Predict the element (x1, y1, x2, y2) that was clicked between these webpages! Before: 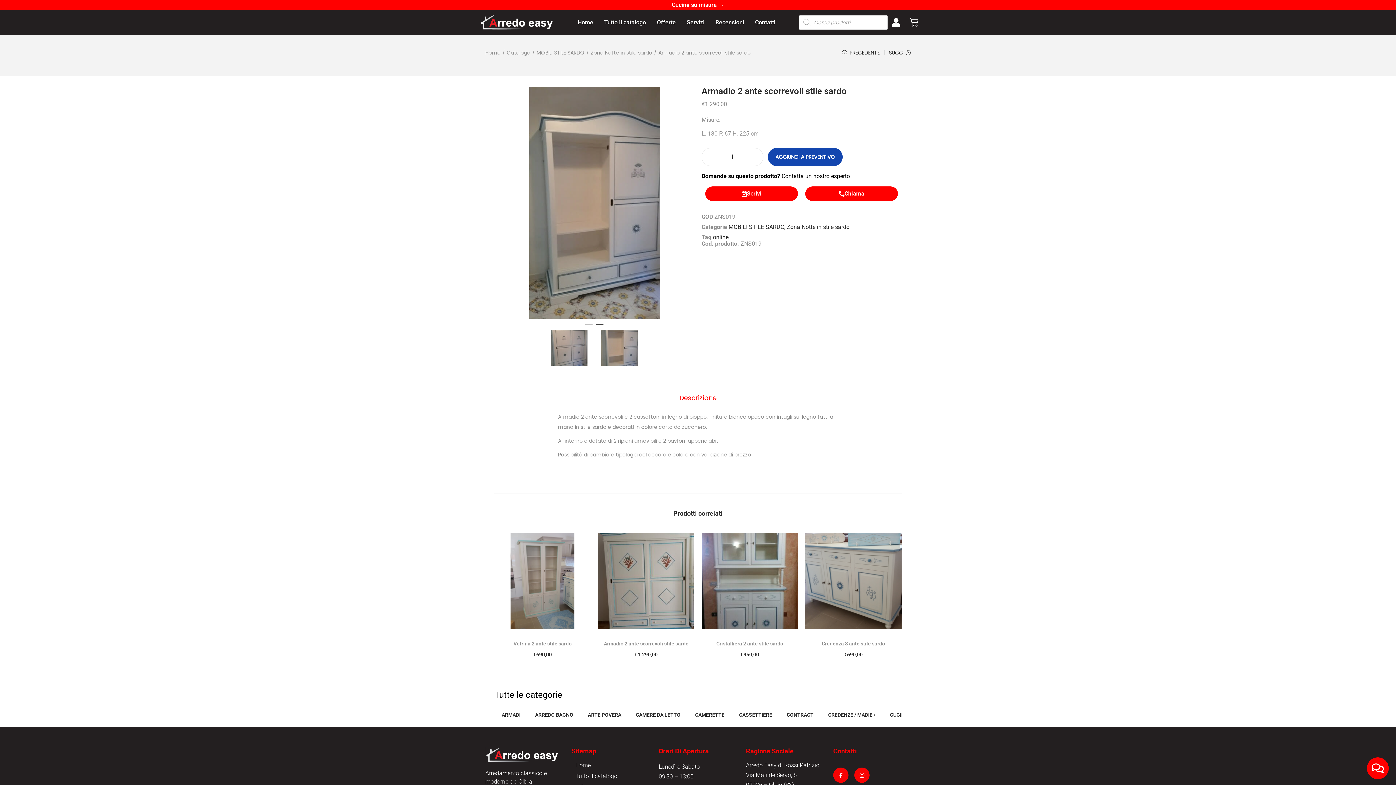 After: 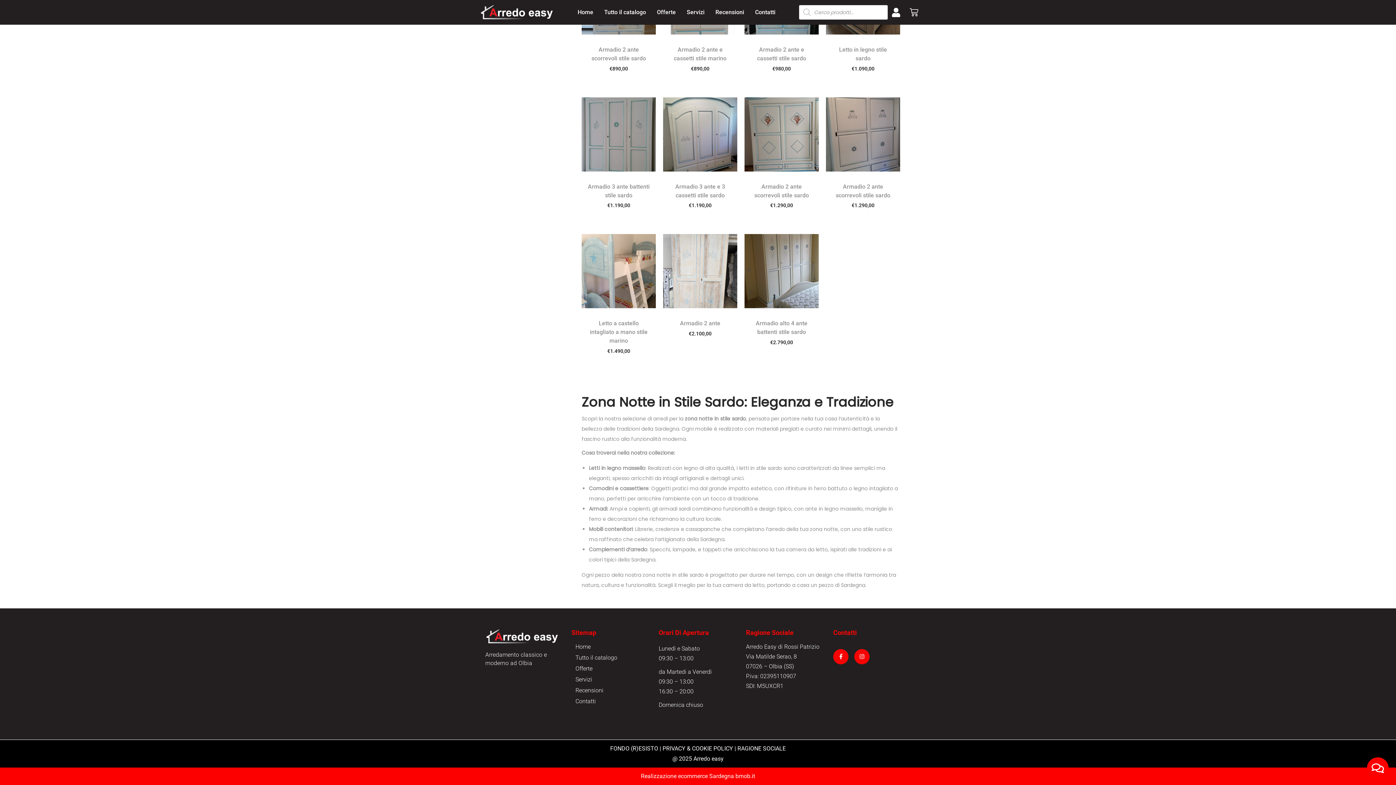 Action: bbox: (786, 223, 849, 230) label: Zona Notte in stile sardo